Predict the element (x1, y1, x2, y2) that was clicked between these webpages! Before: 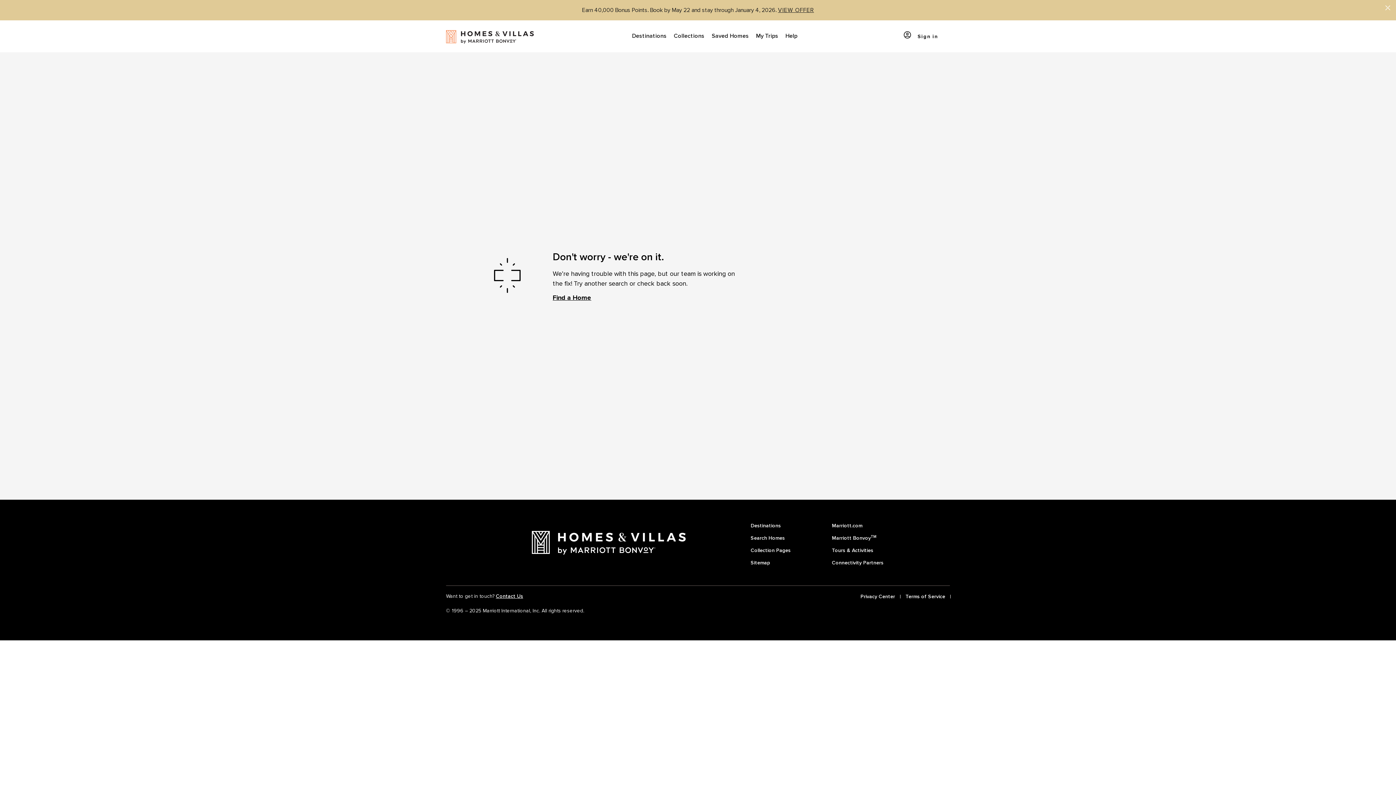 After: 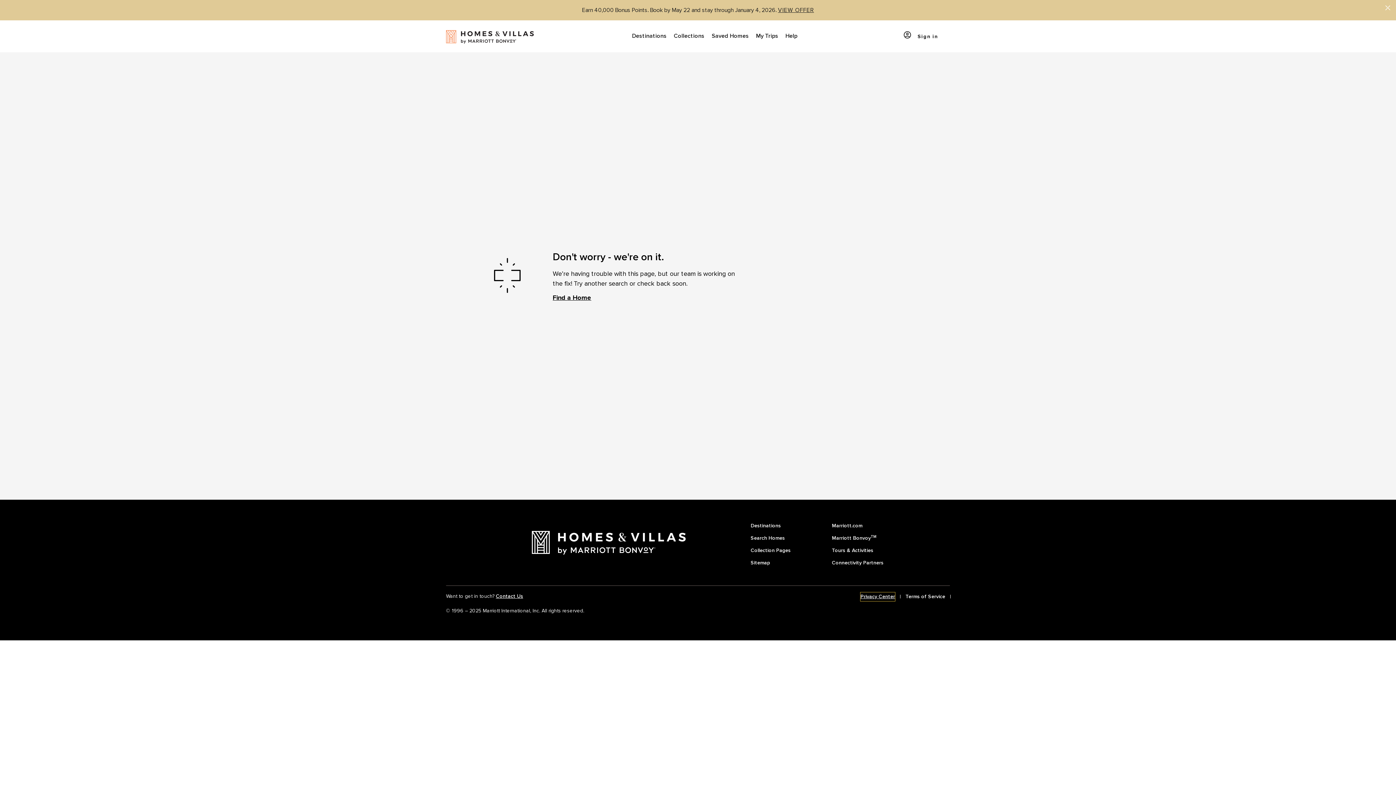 Action: bbox: (860, 592, 895, 601) label: Privacy Center